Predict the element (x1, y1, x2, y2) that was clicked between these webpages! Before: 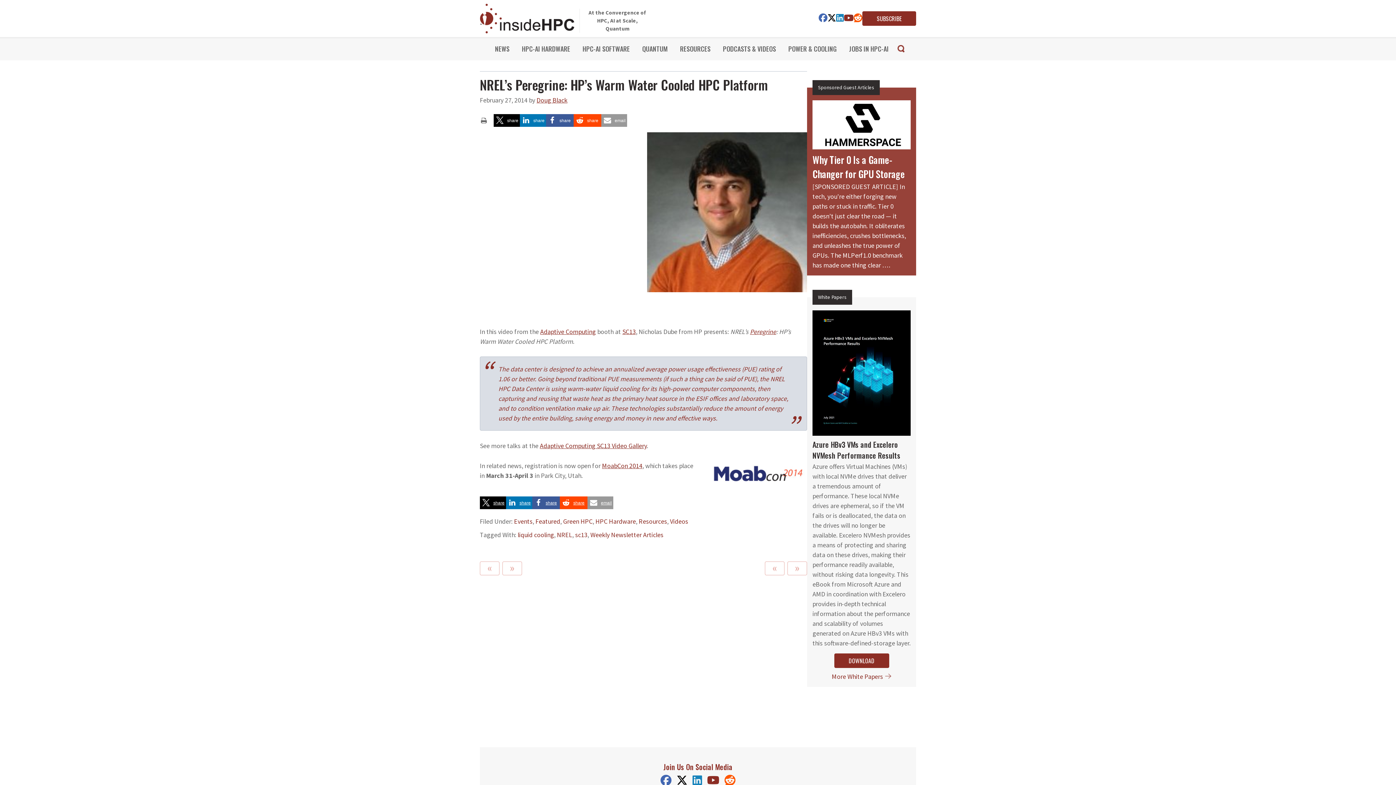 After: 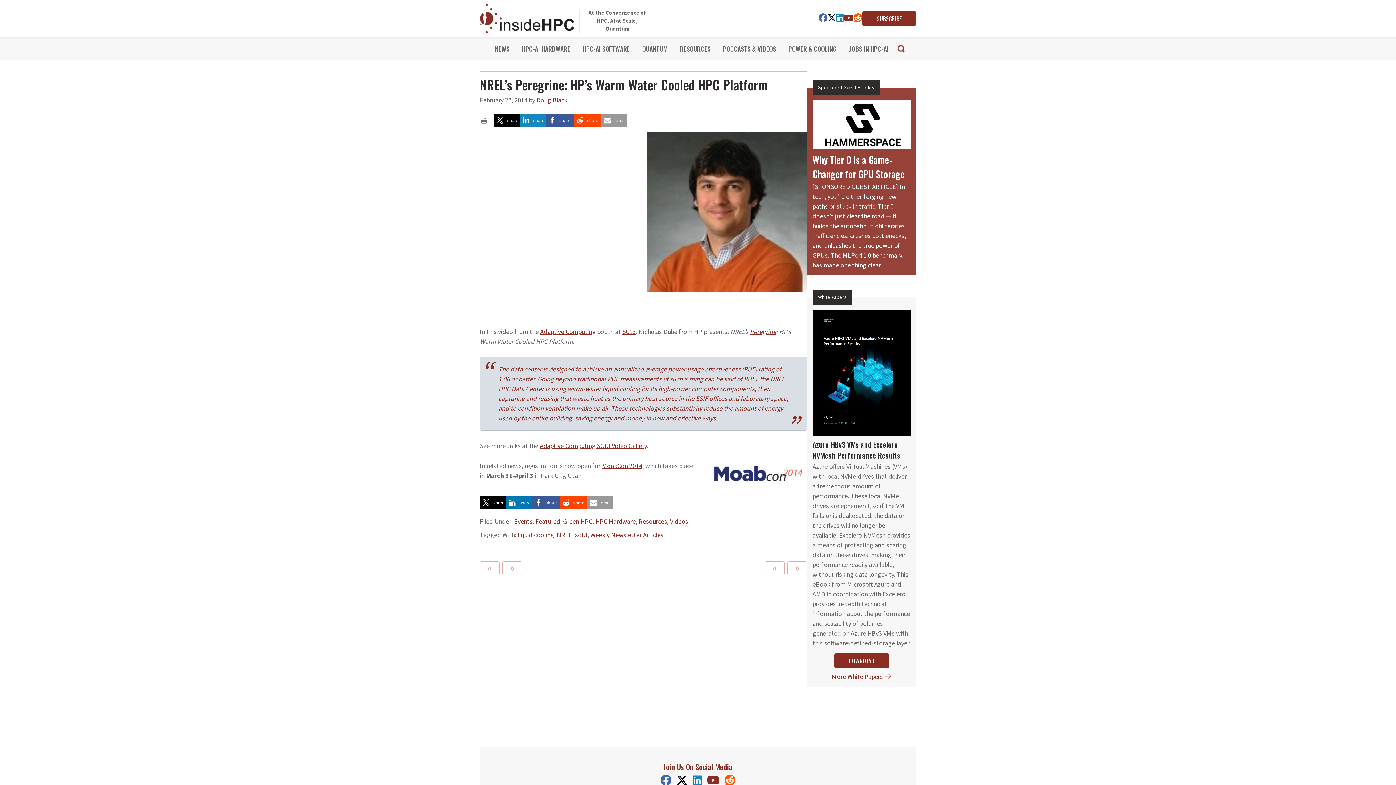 Action: label: Share on LinkedIn bbox: (520, 132, 546, 145)